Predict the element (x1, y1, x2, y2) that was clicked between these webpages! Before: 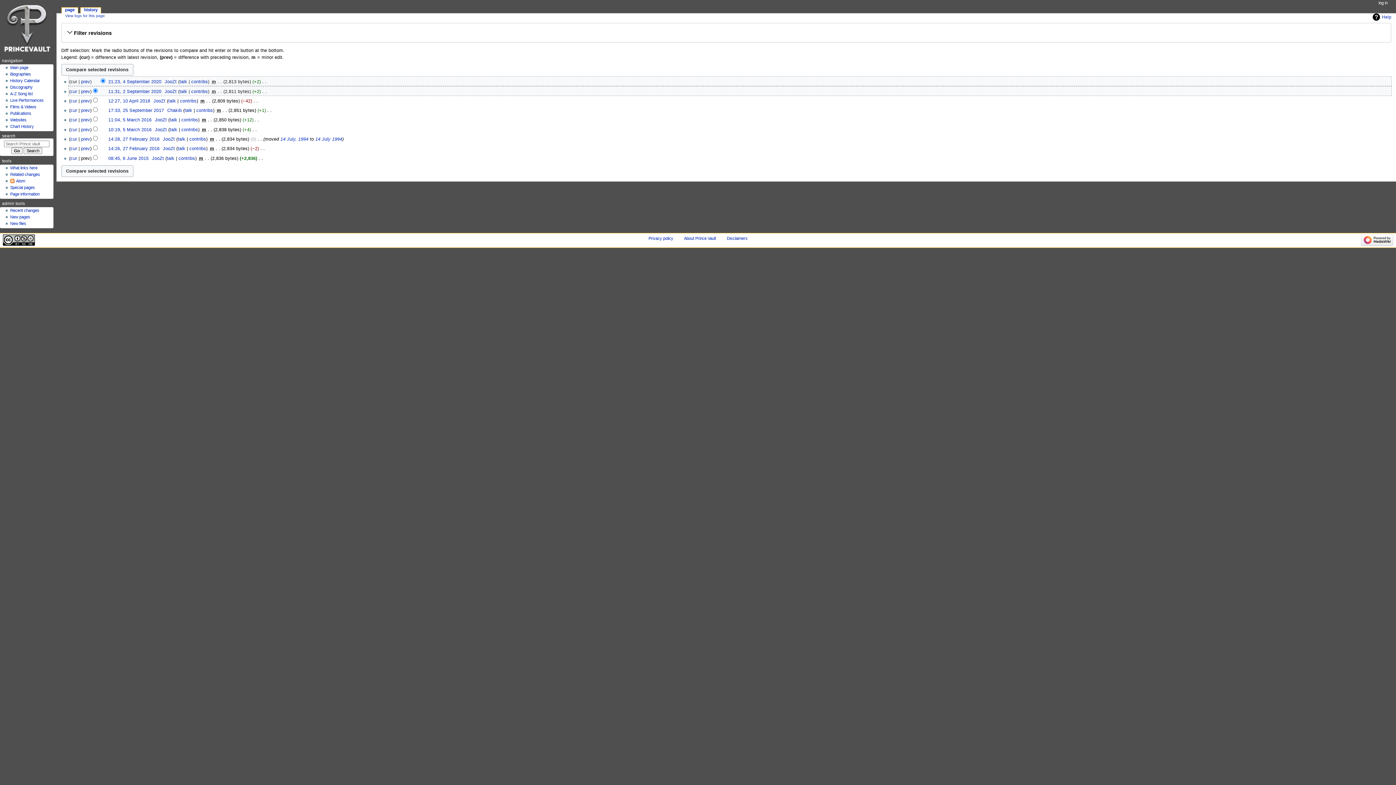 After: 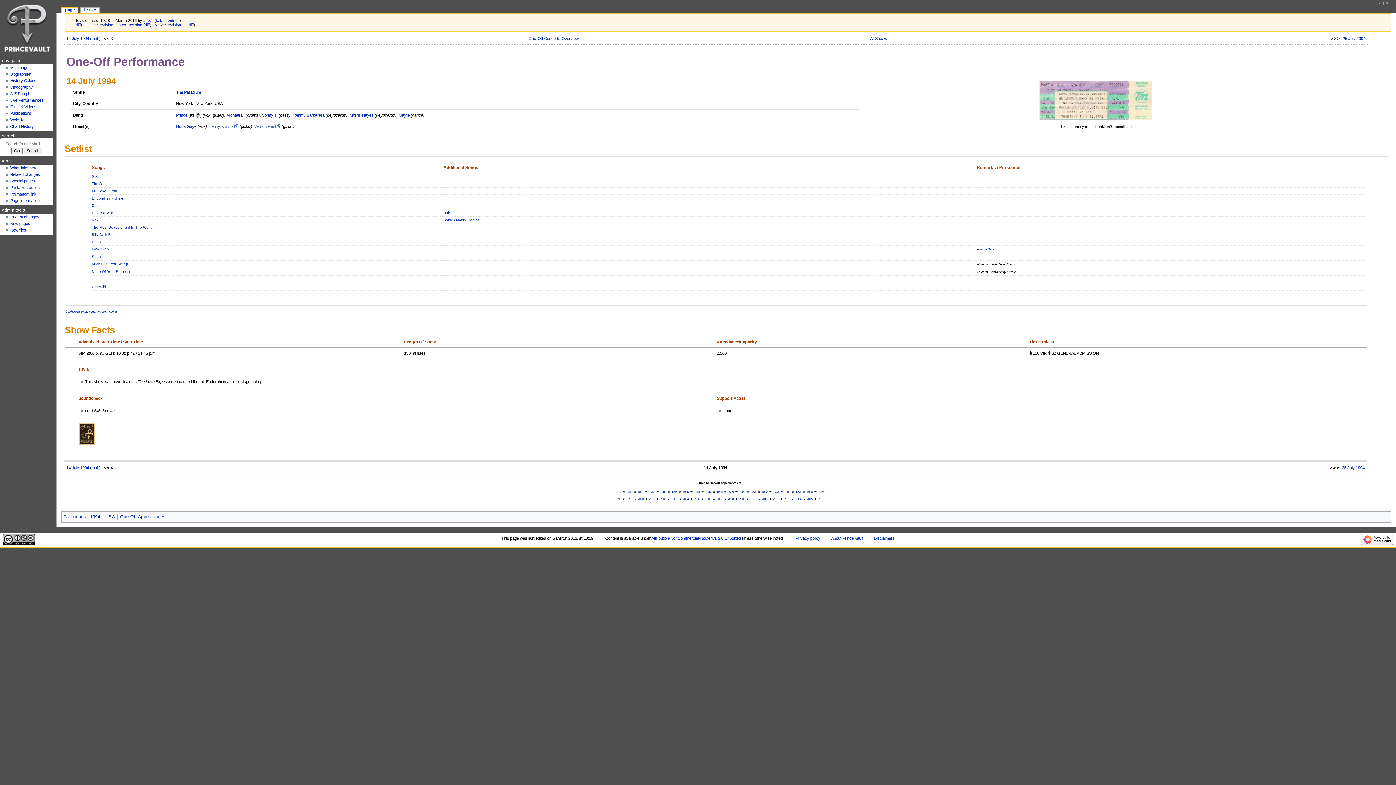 Action: label: 10:19, 5 March 2016 bbox: (108, 127, 151, 132)